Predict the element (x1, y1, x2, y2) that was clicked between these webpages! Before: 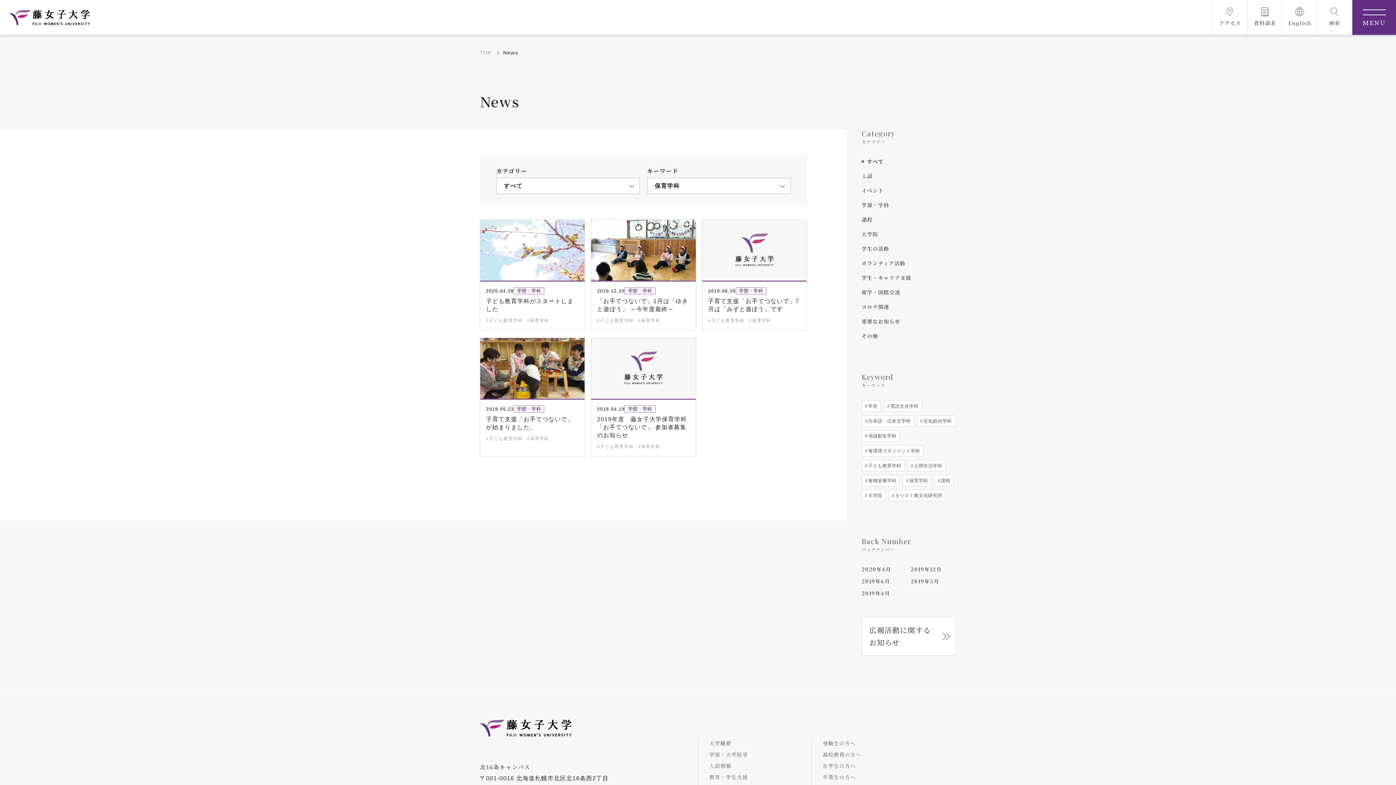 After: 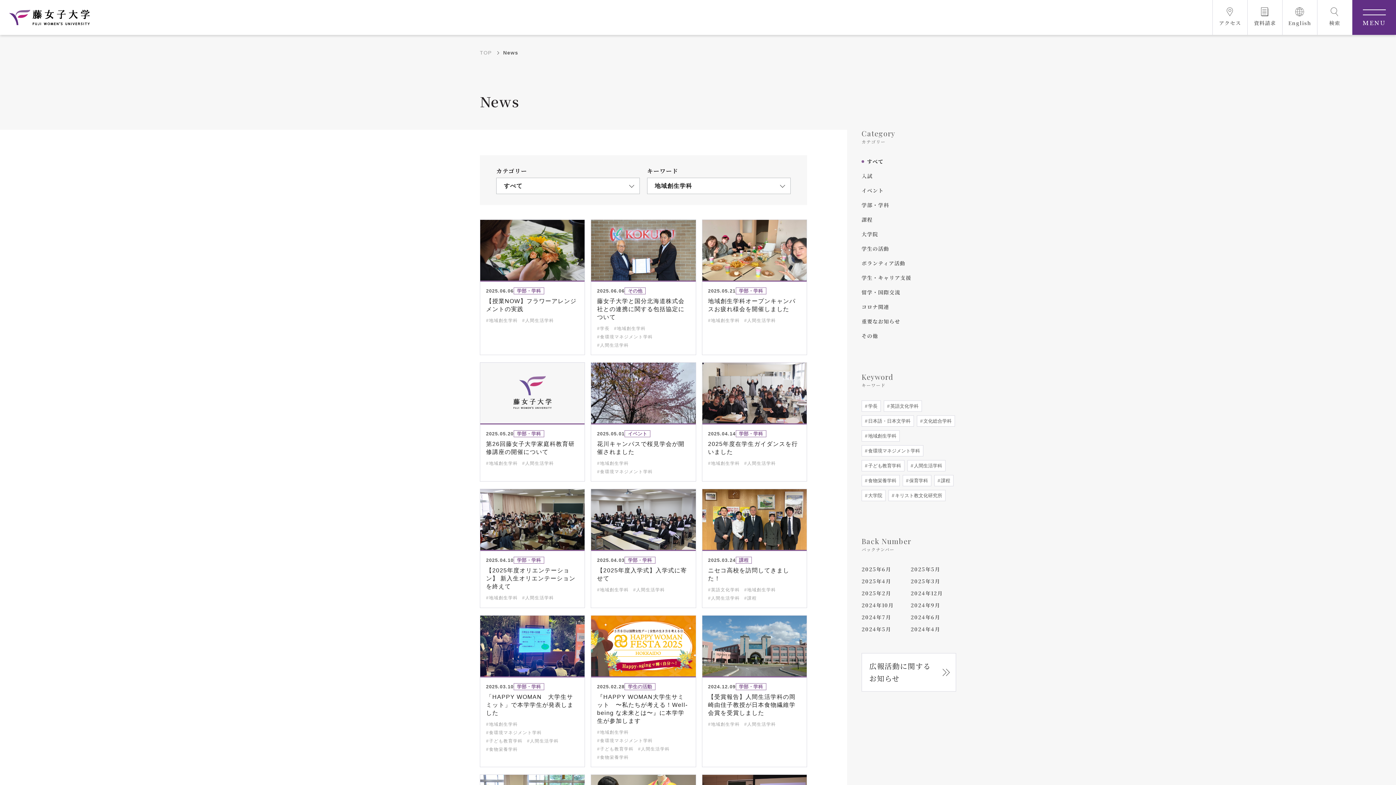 Action: bbox: (861, 430, 900, 441) label:  地域創生学科